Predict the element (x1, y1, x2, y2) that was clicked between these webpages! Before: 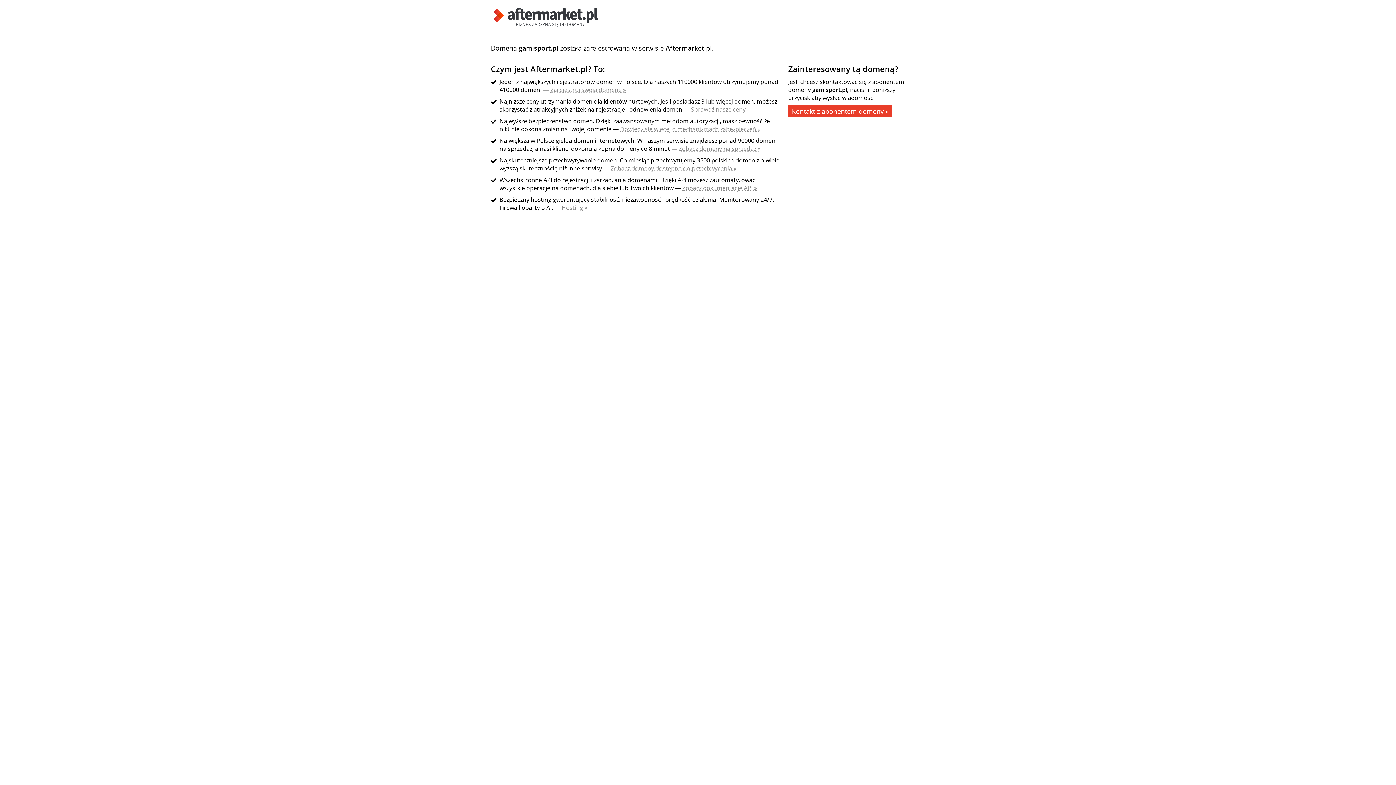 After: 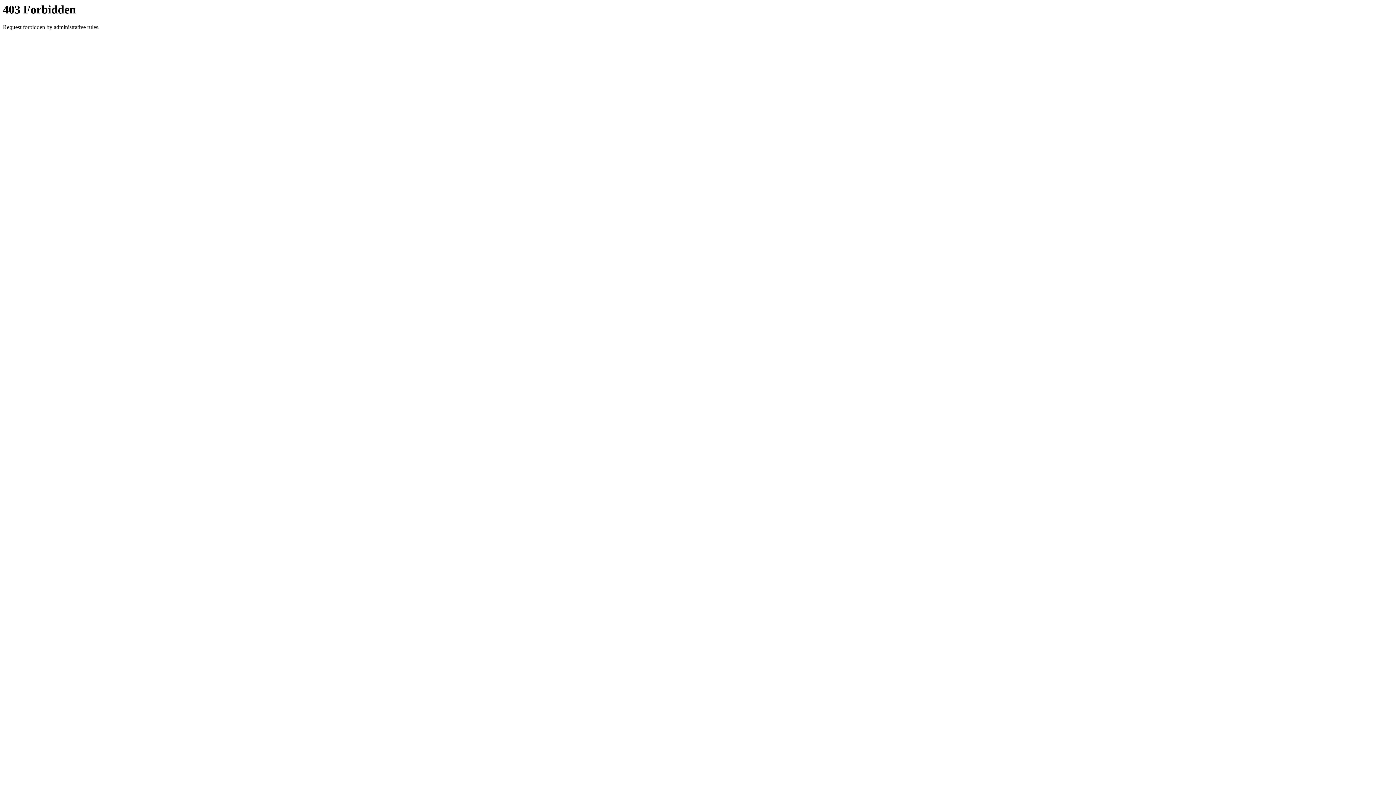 Action: bbox: (788, 105, 892, 117) label: Kontakt z abonentem domeny »